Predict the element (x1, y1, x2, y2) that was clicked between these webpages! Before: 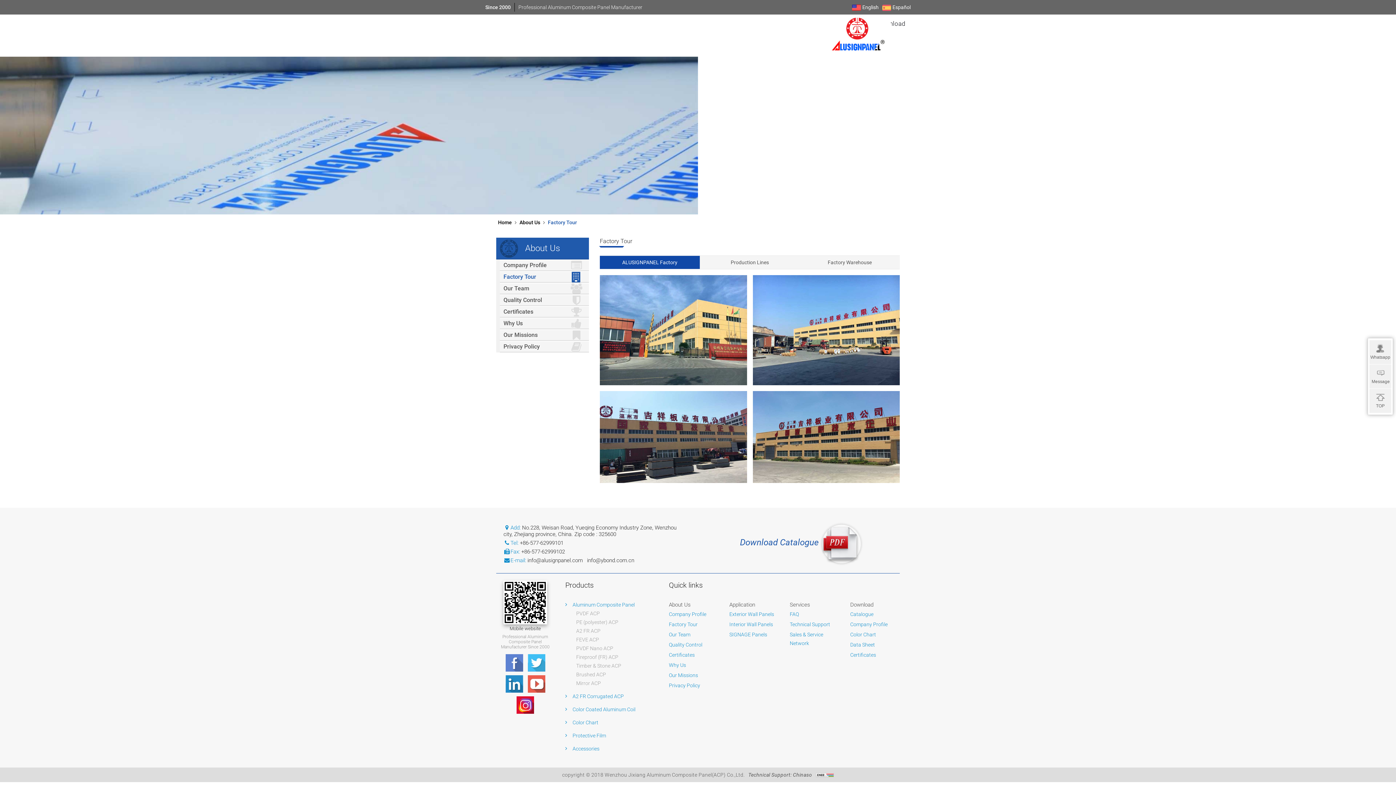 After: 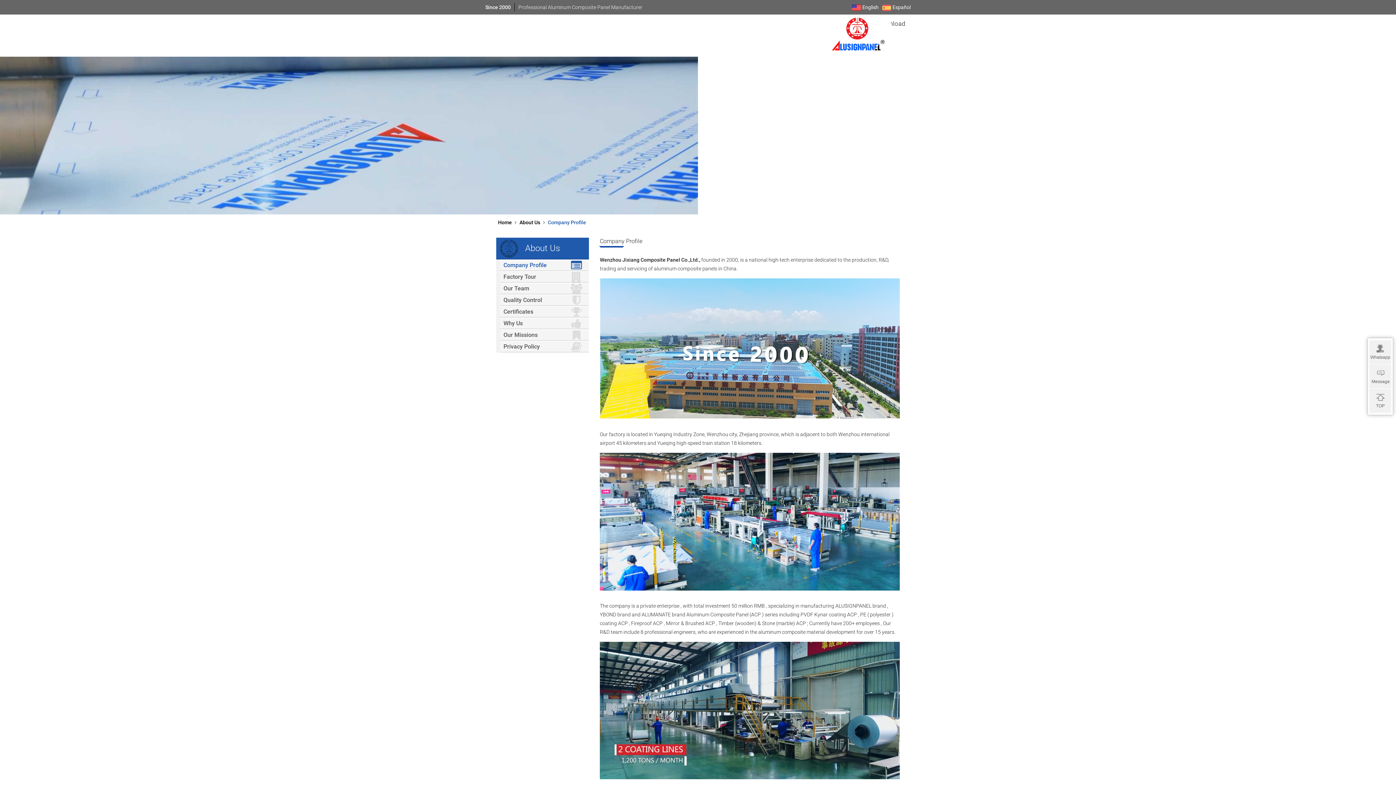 Action: label: About Us bbox: (519, 218, 540, 226)